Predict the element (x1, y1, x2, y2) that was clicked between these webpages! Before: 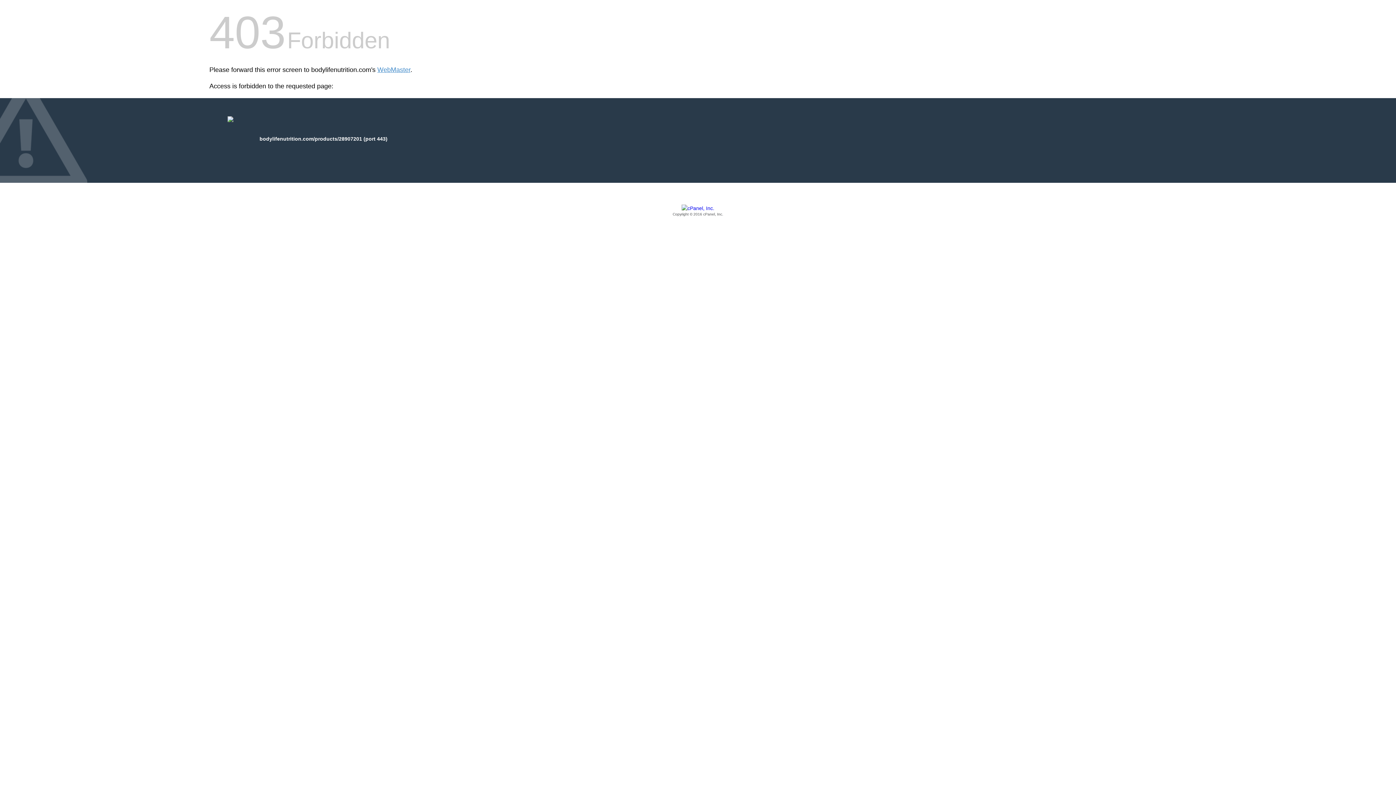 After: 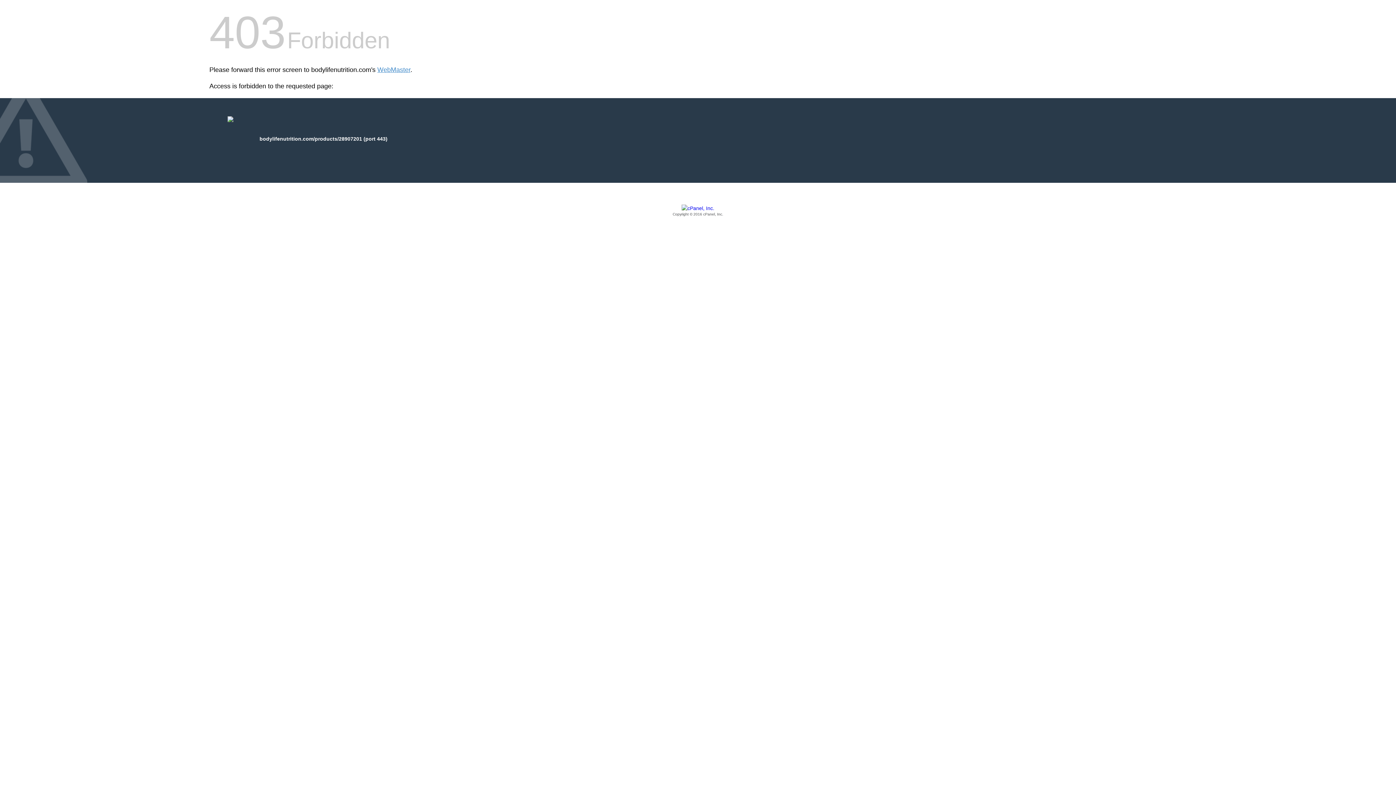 Action: bbox: (209, 205, 1186, 217) label: Copyright © 2016 cPanel, Inc.